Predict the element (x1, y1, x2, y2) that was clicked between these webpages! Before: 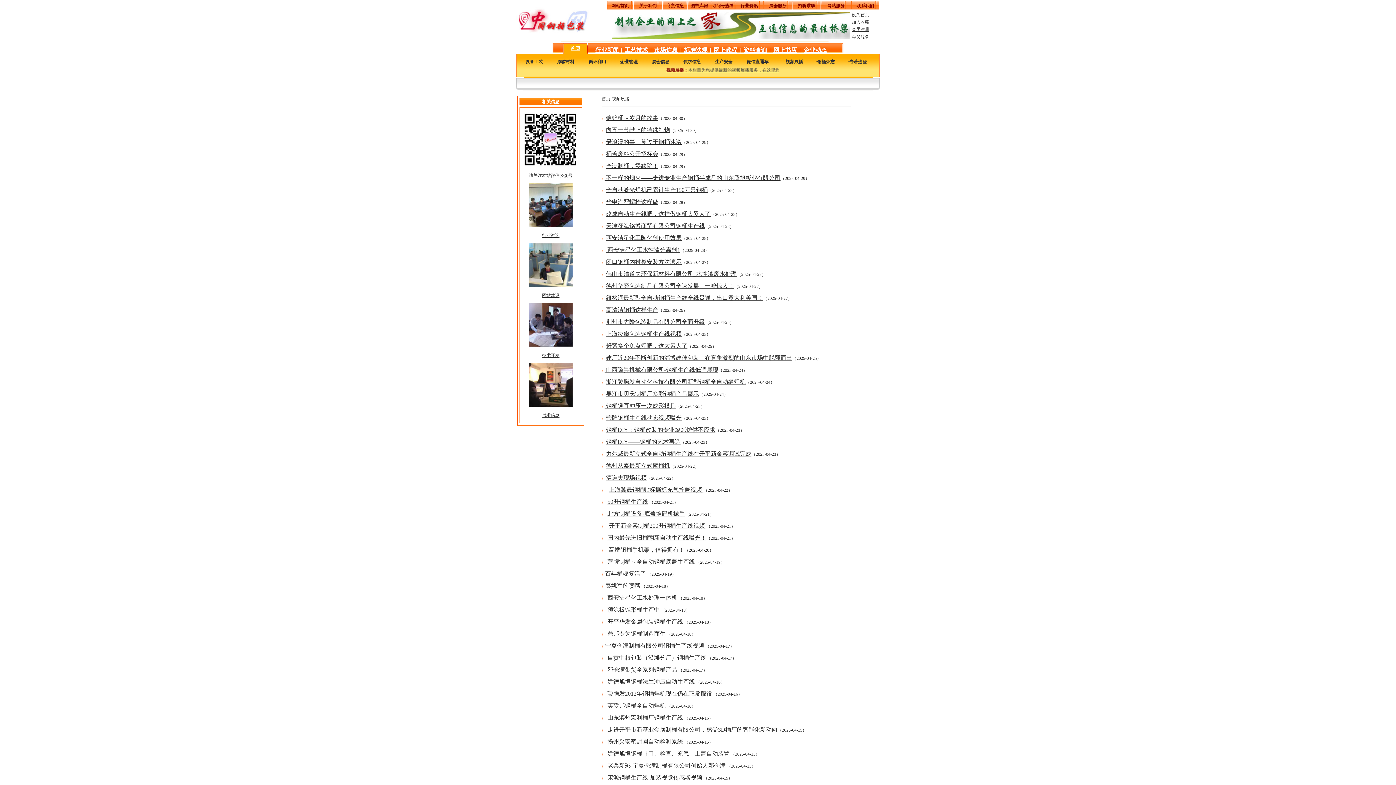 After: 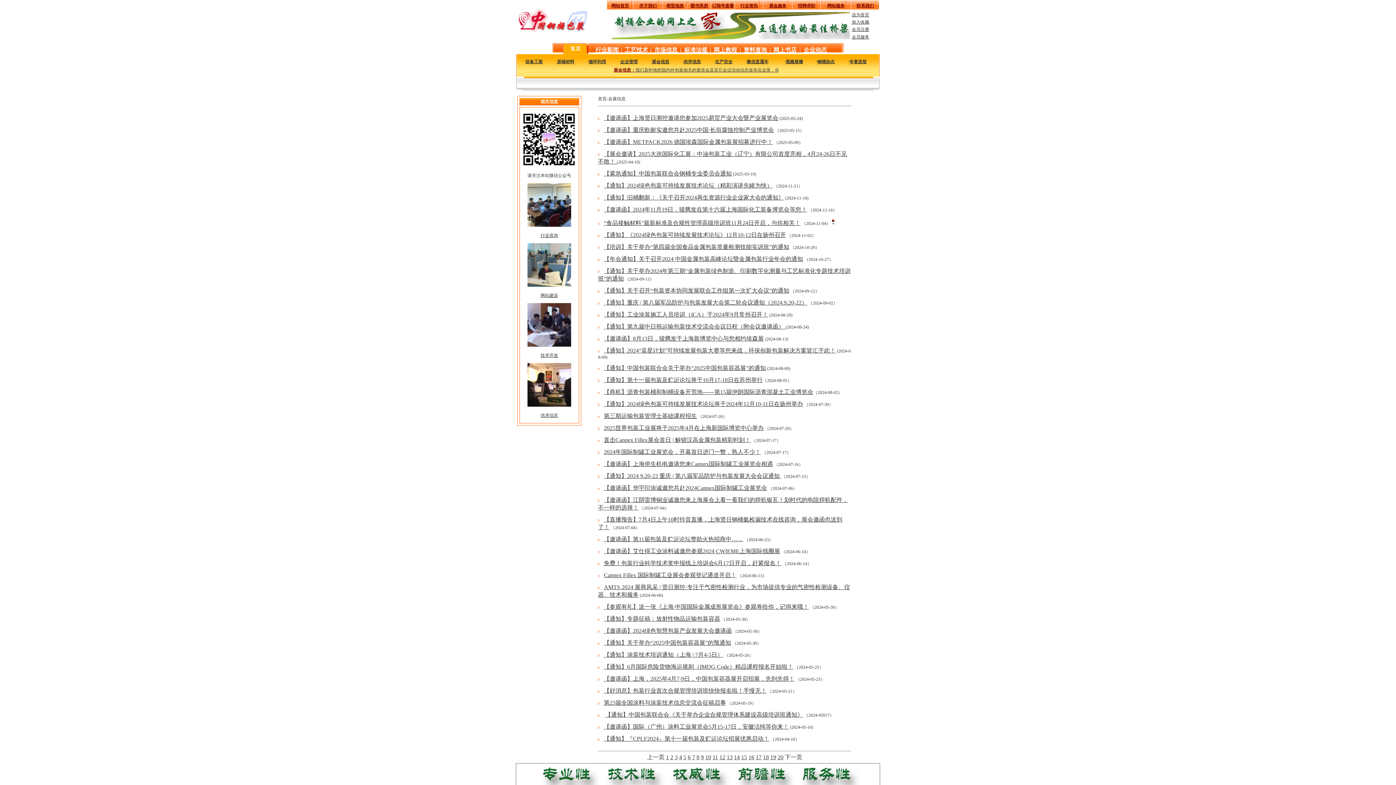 Action: bbox: (652, 59, 669, 64) label: 展会信息